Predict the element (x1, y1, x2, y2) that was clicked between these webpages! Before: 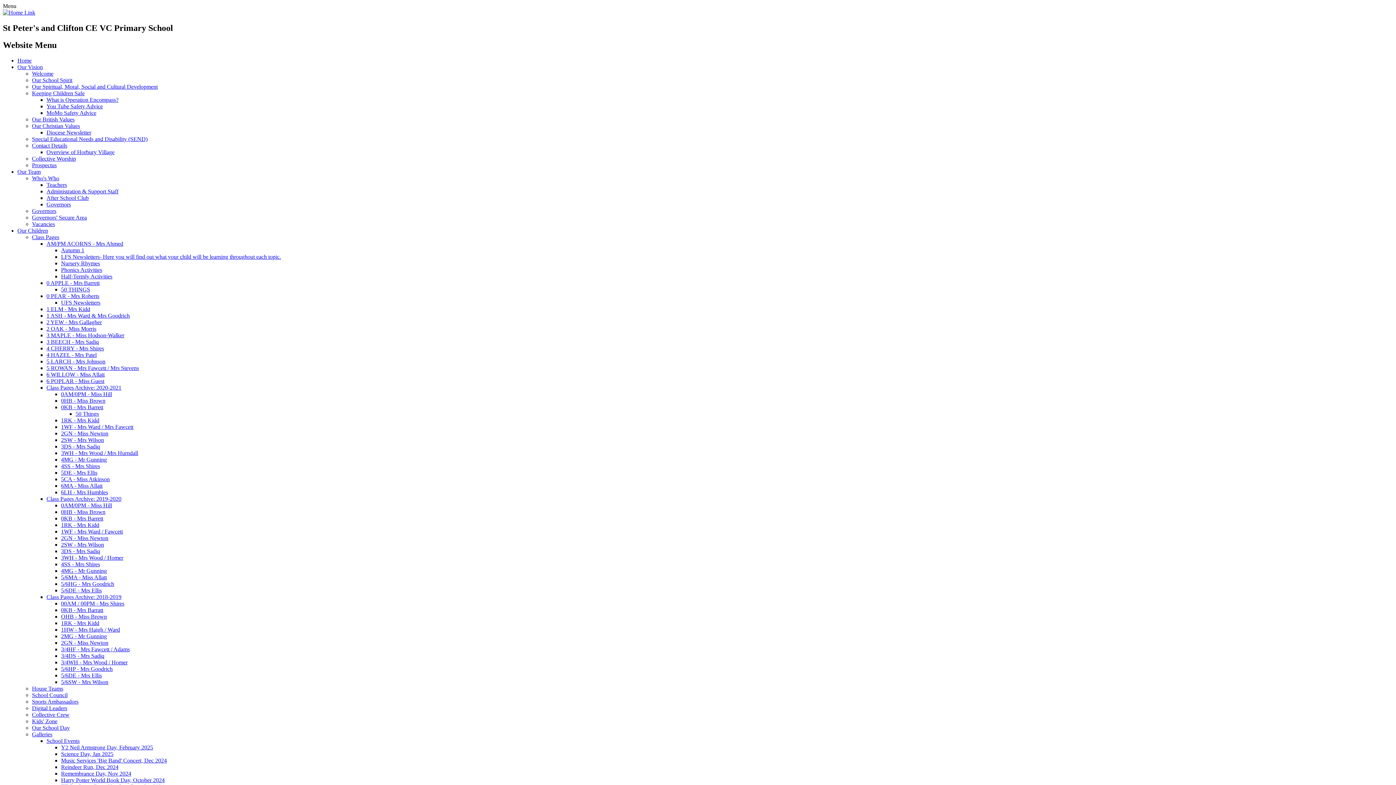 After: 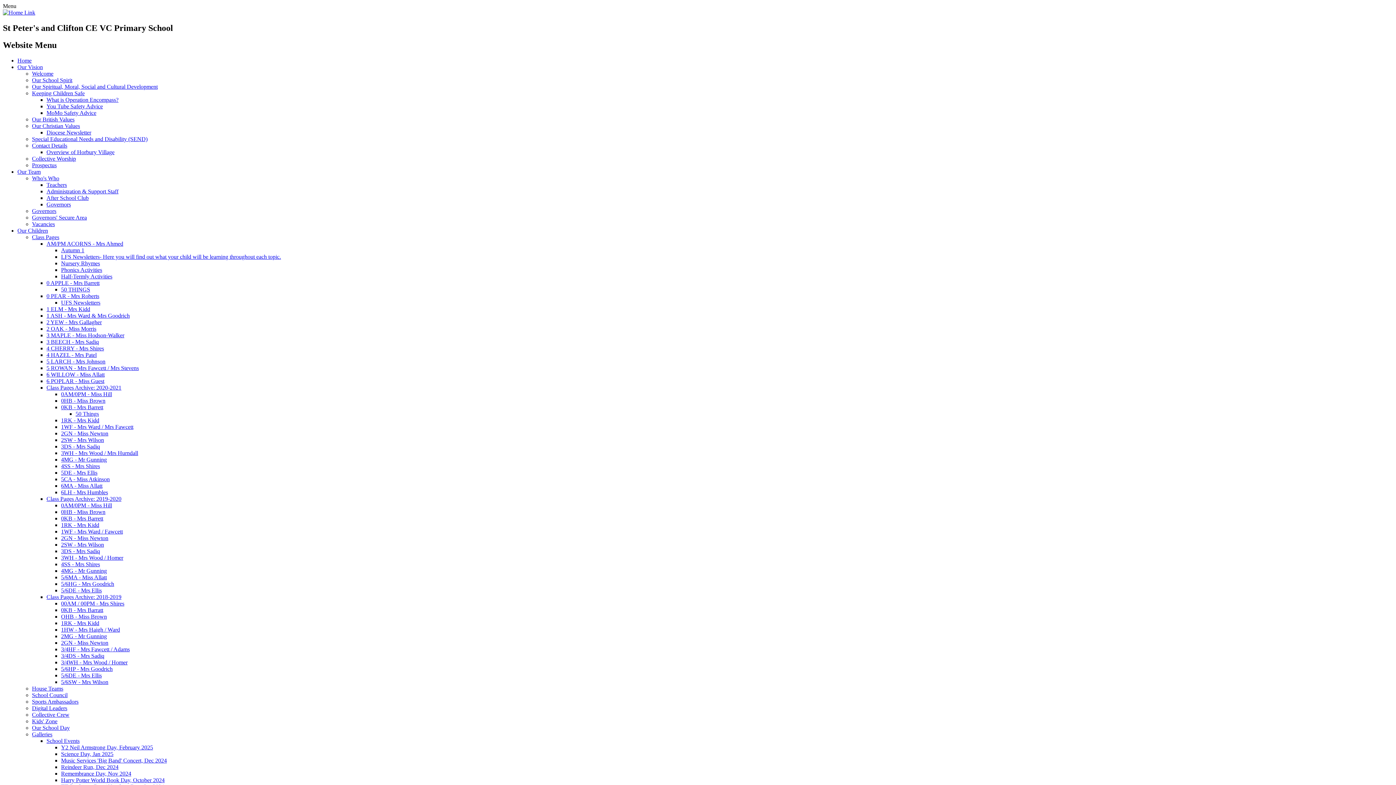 Action: bbox: (61, 554, 123, 560) label: 3WH - Mrs Wood / Homer